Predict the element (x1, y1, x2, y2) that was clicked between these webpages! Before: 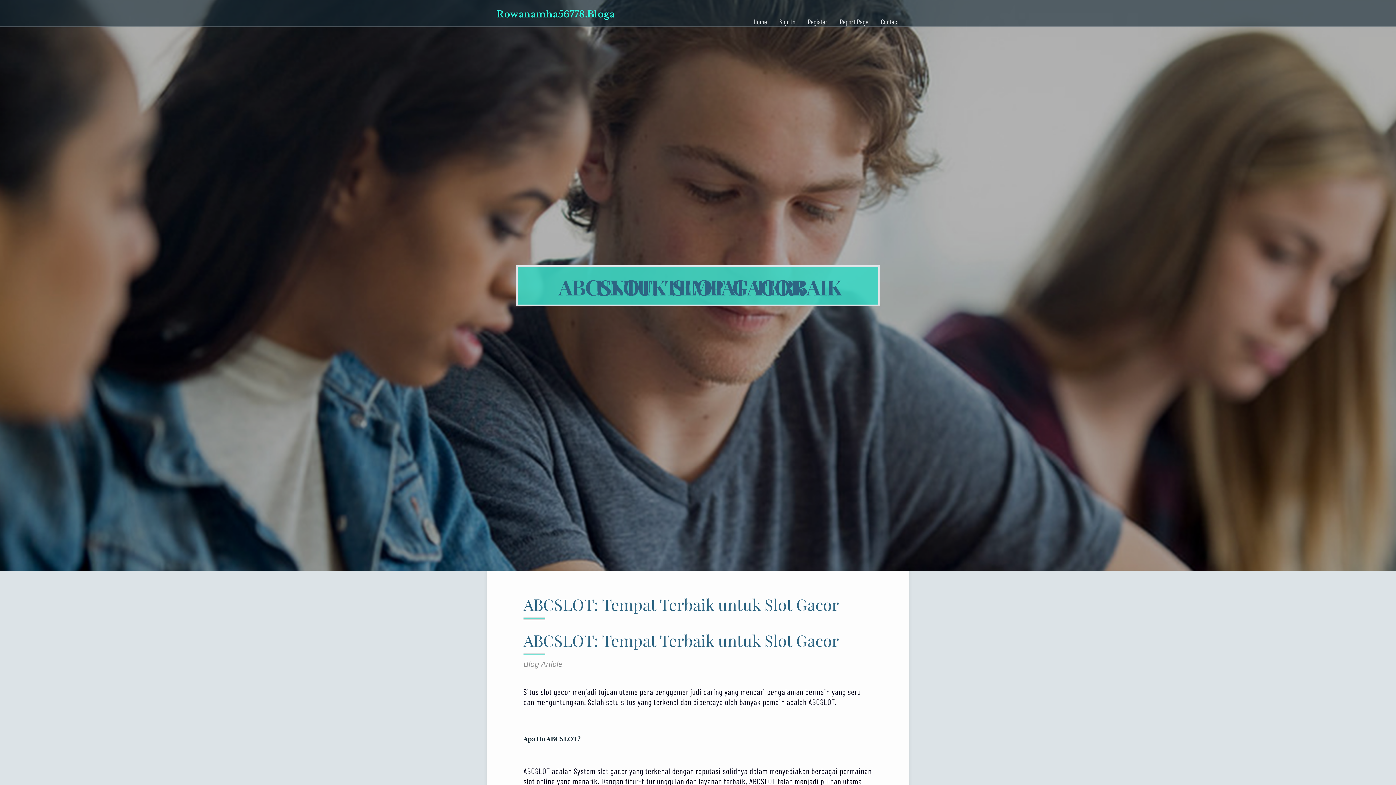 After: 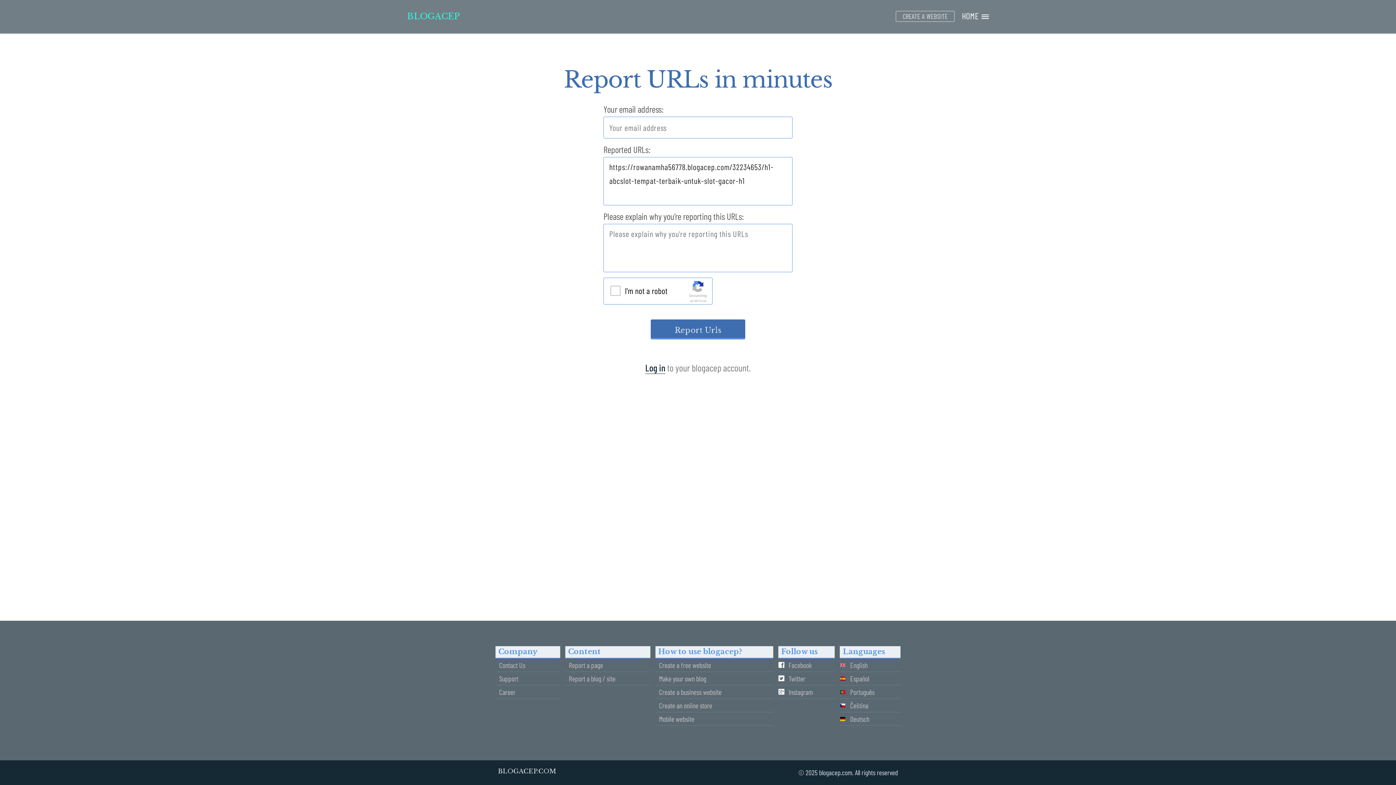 Action: bbox: (833, 0, 874, 27) label: Report Page